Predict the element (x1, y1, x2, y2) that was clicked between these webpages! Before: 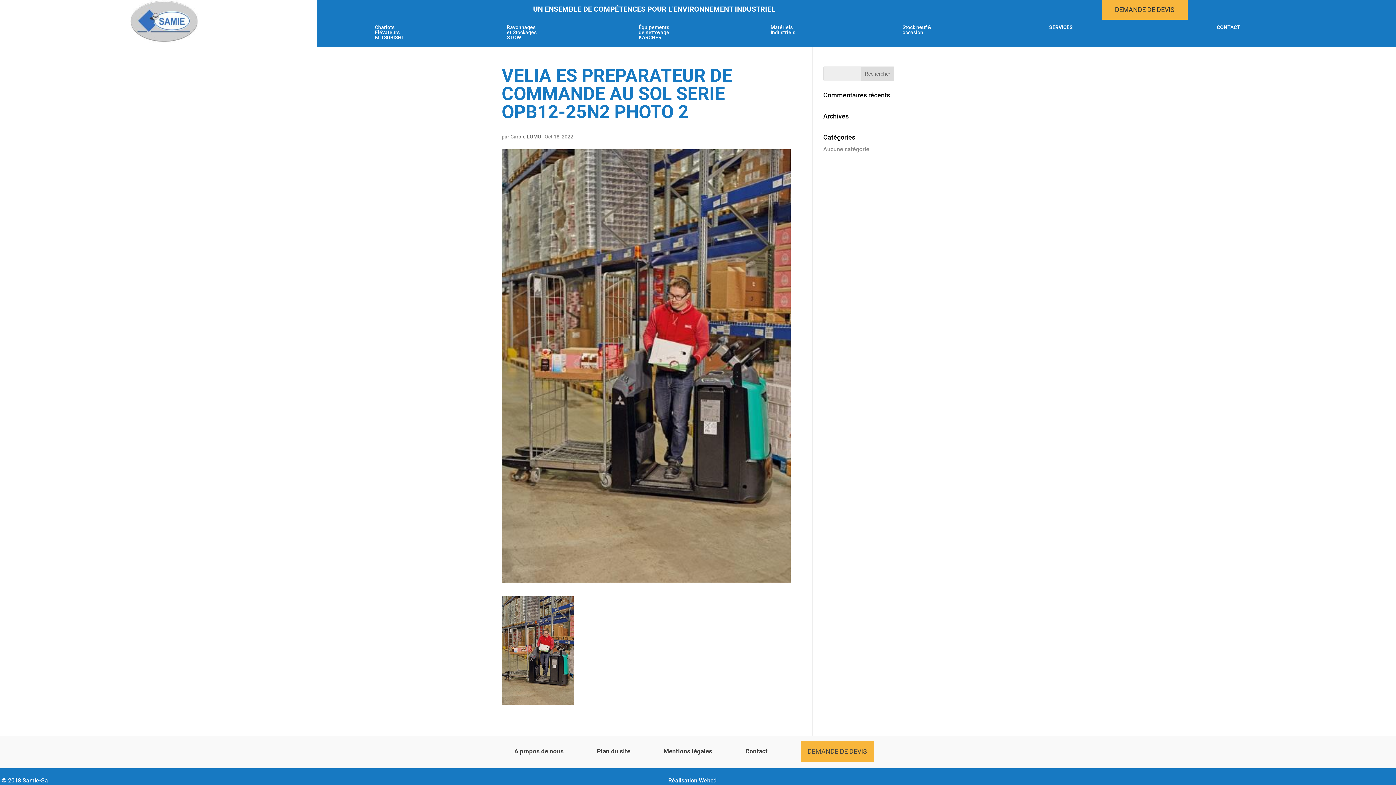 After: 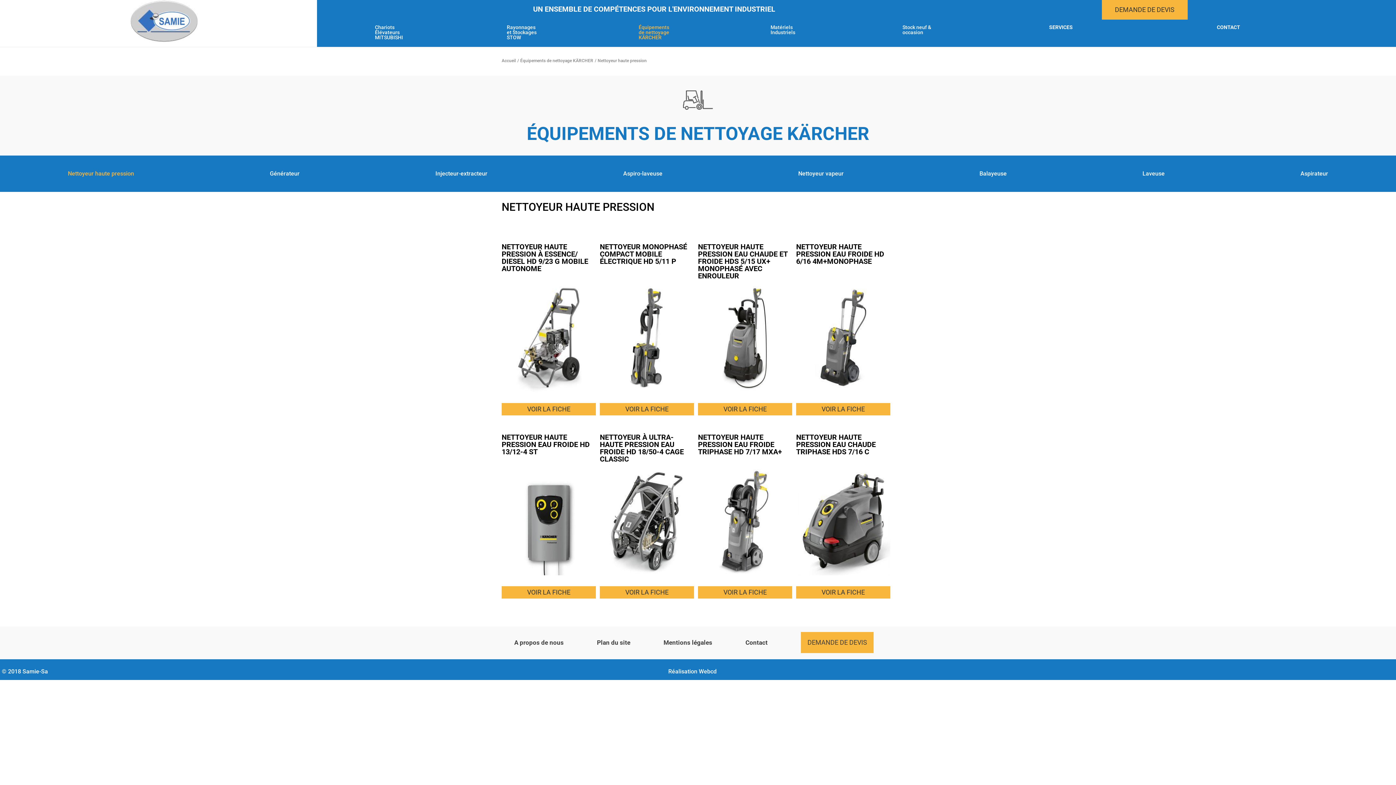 Action: bbox: (638, 24, 669, 52) label: Équipements de nettoyage KÄRCHER